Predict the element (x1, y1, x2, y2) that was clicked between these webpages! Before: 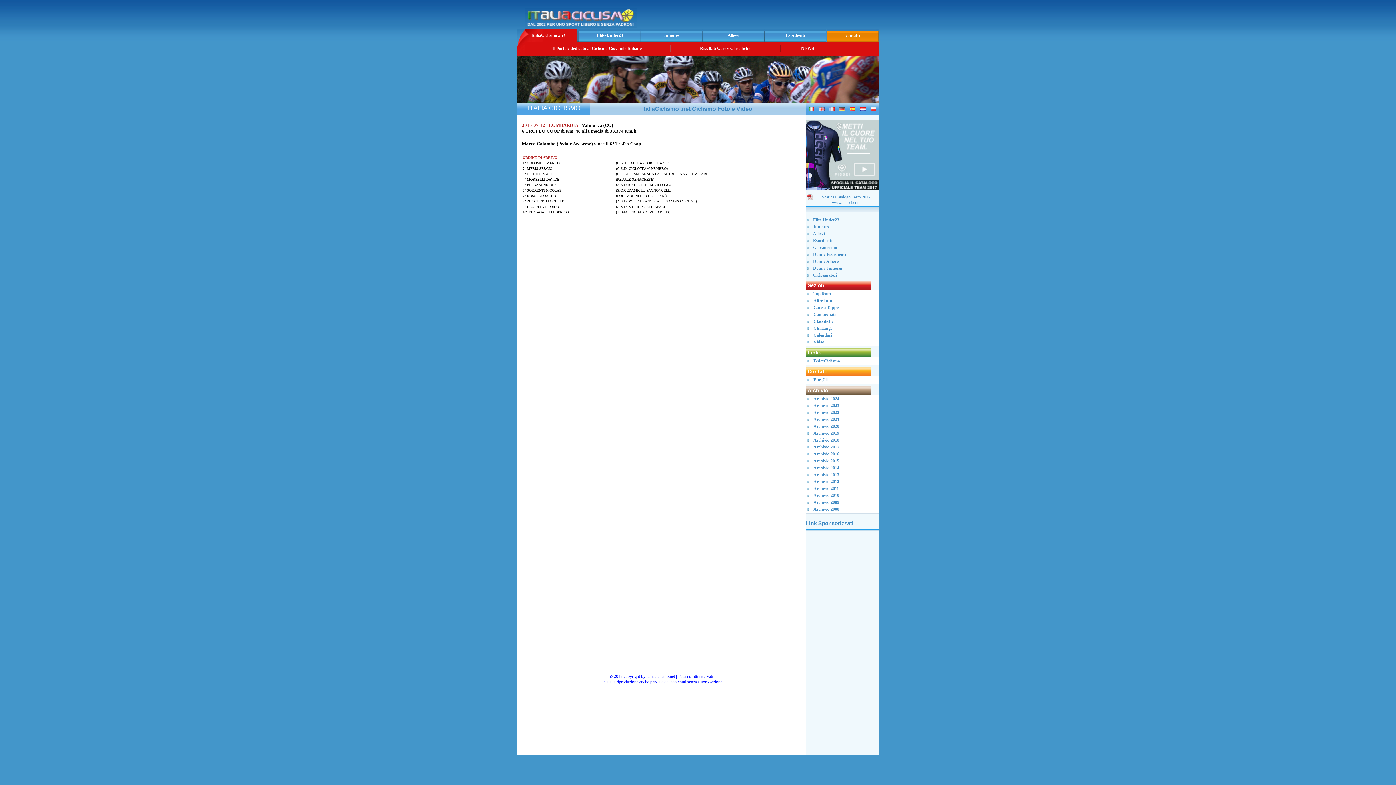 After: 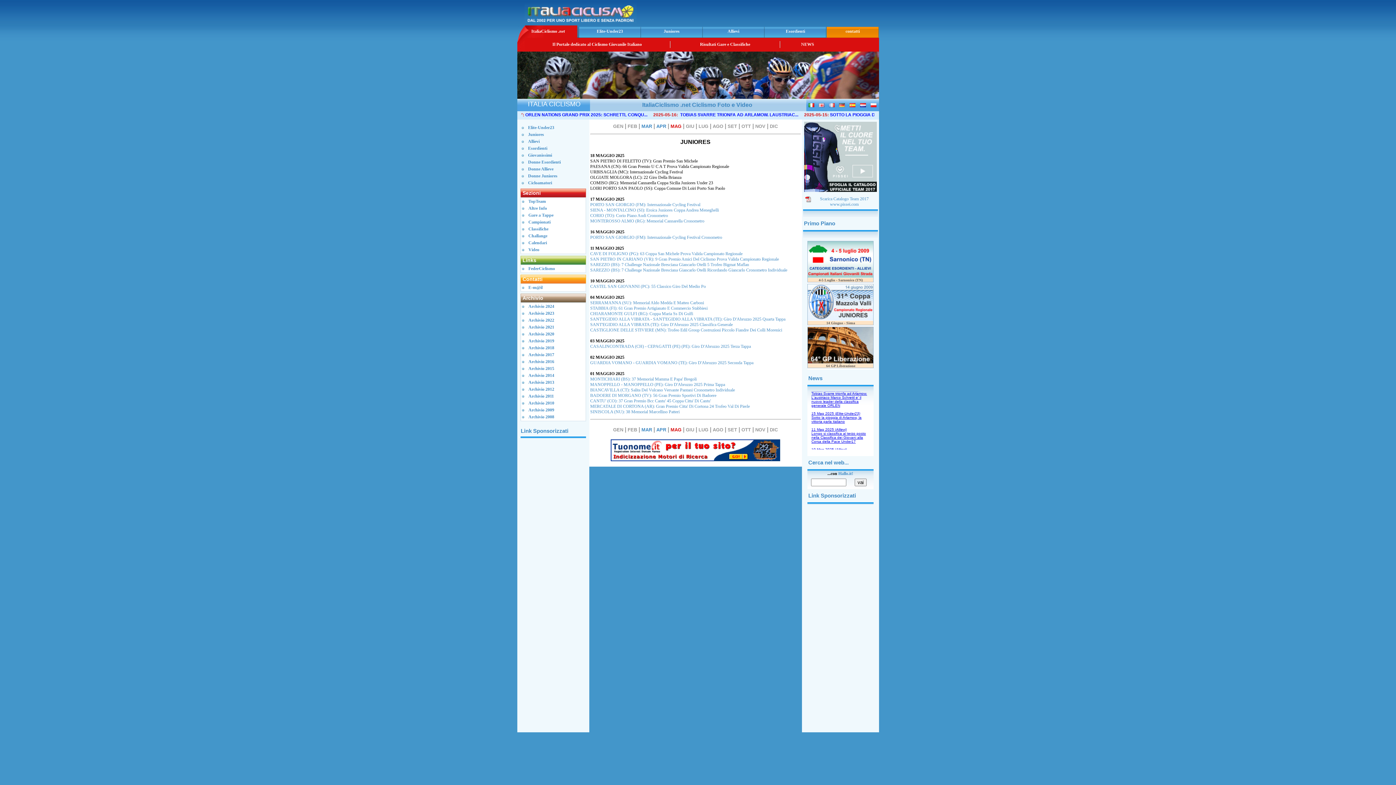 Action: bbox: (663, 32, 679, 37) label: Juniores